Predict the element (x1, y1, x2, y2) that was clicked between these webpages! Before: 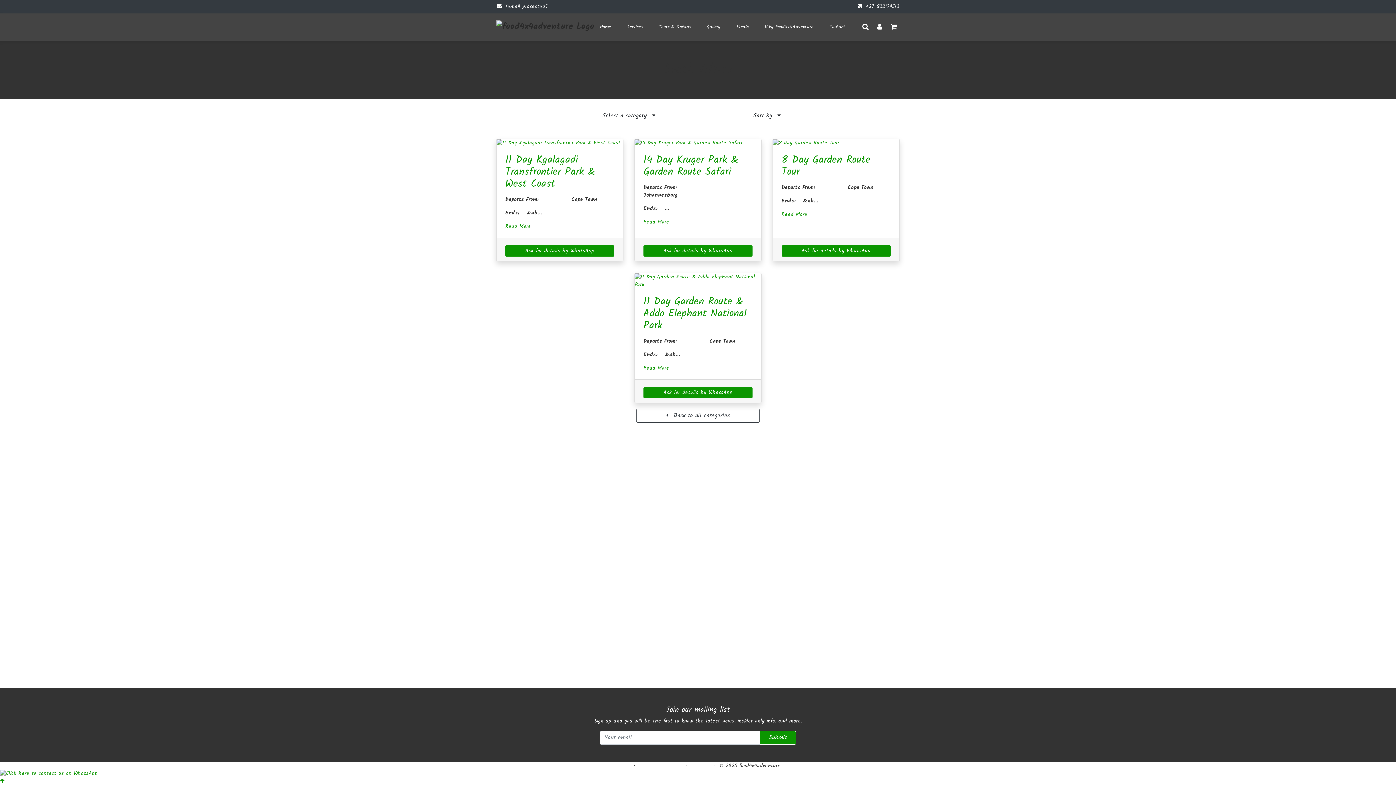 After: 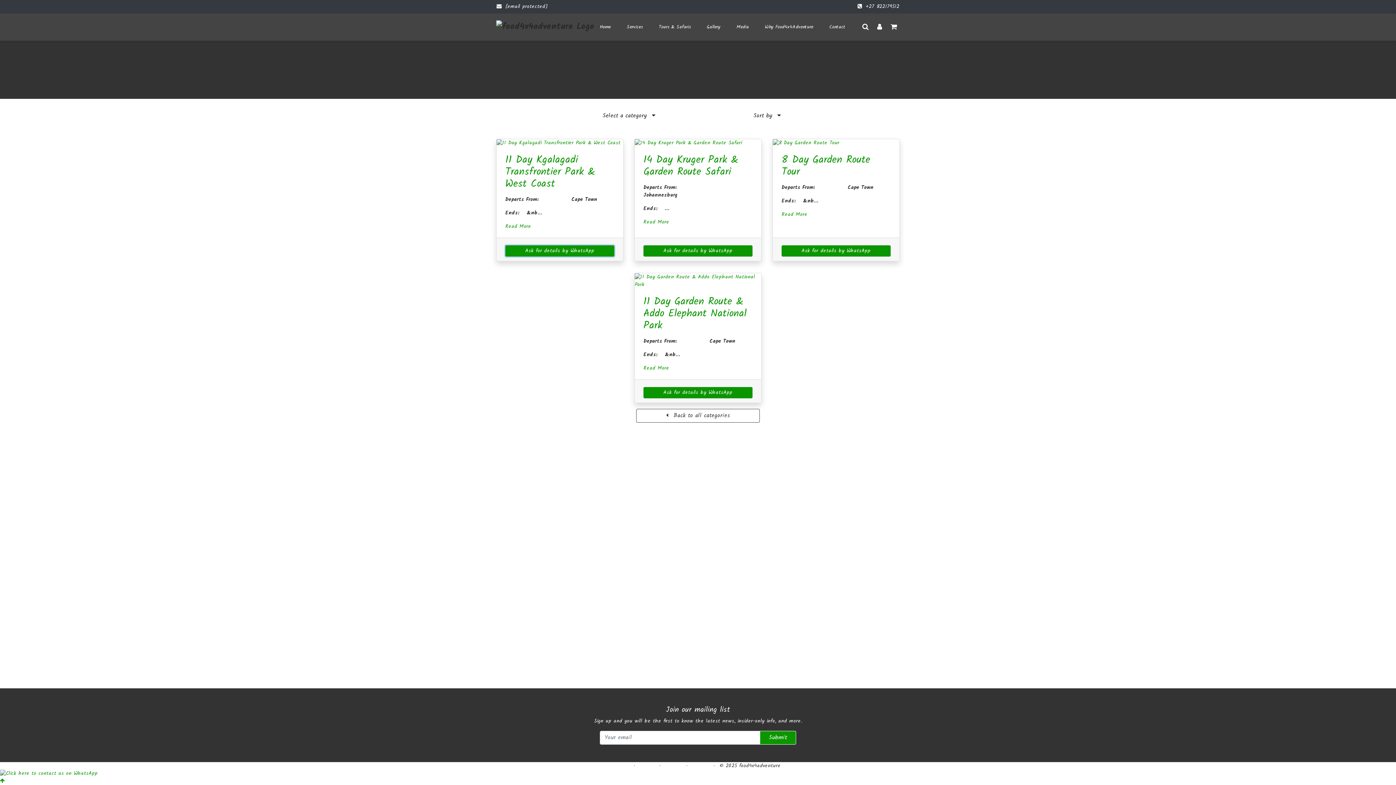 Action: bbox: (505, 245, 614, 256) label: Ask for details by WhatsApp